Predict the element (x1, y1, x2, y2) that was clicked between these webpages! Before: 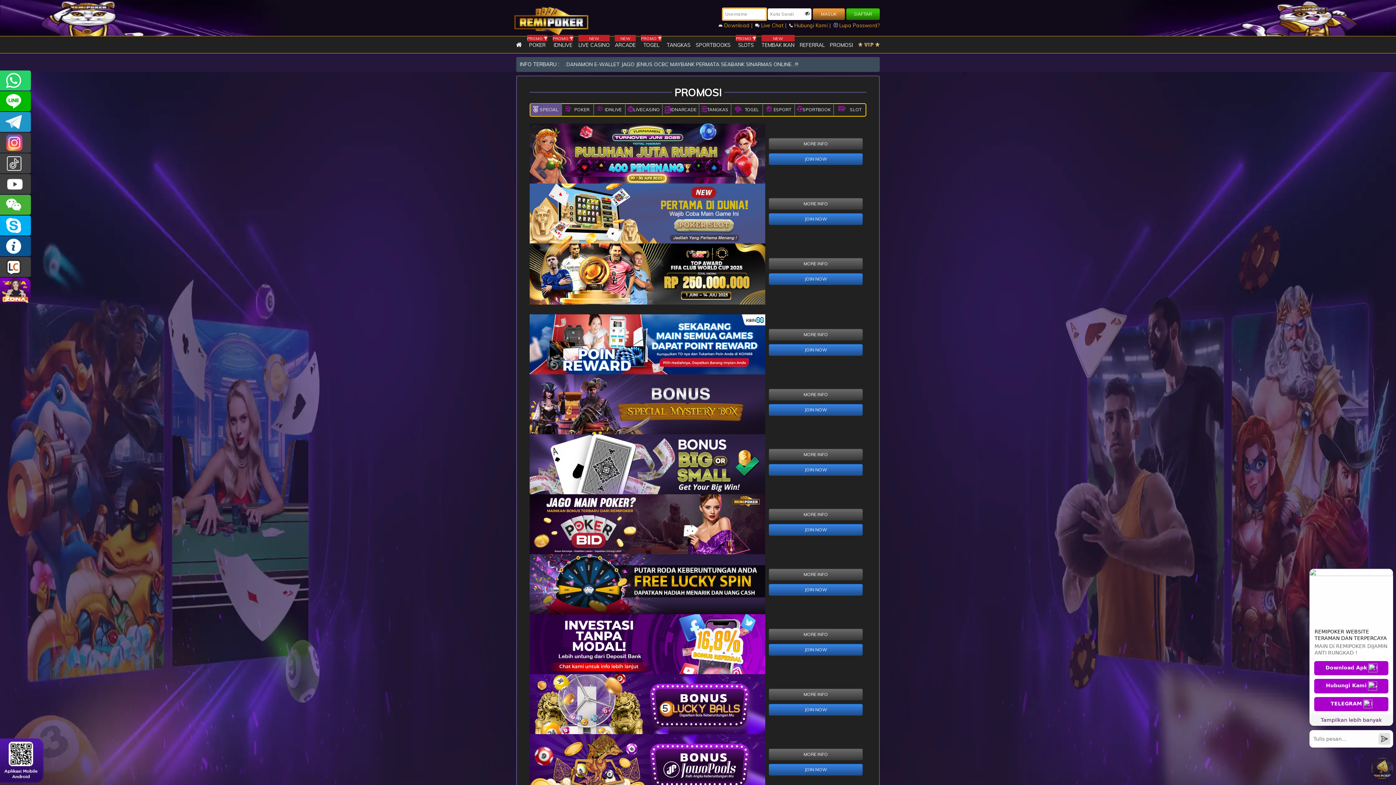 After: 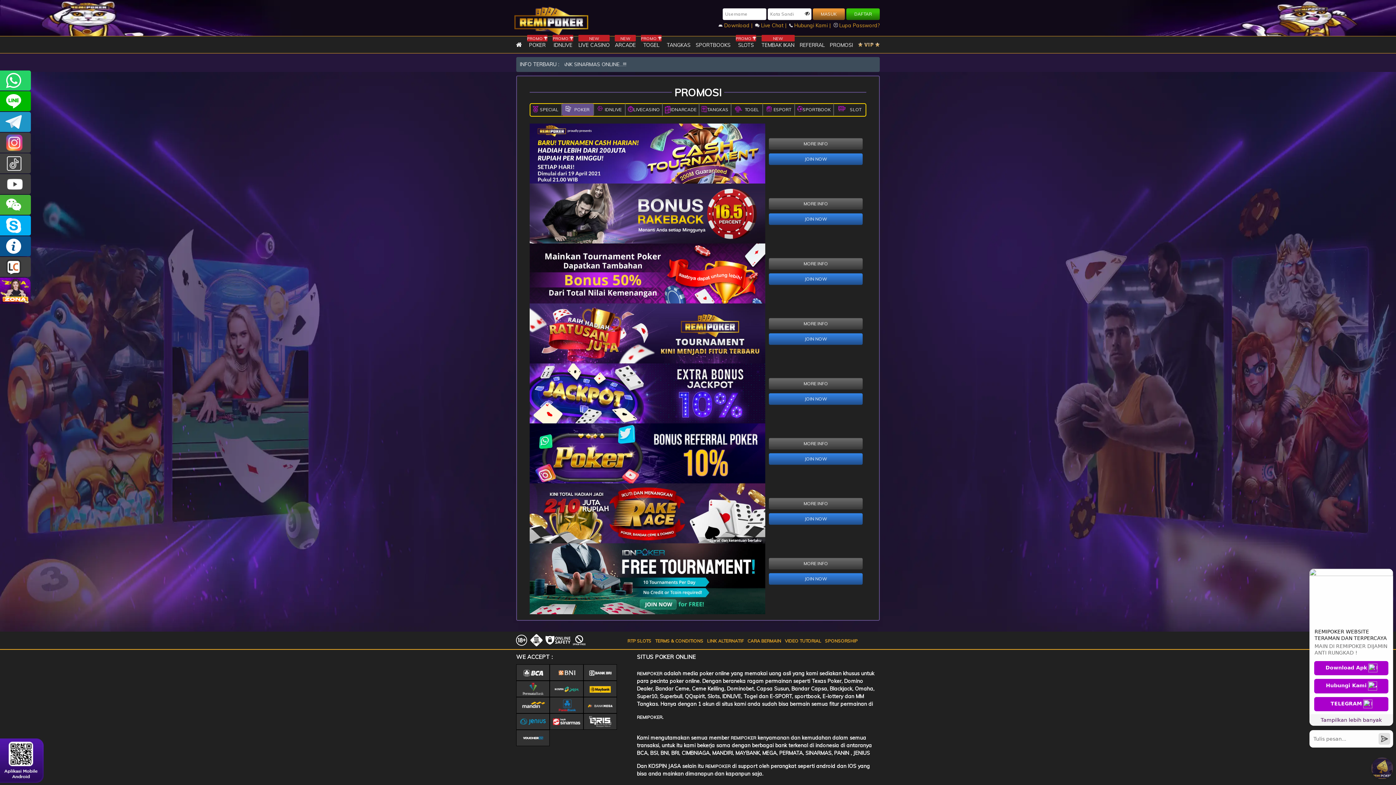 Action: bbox: (562, 103, 594, 115) label: POKER